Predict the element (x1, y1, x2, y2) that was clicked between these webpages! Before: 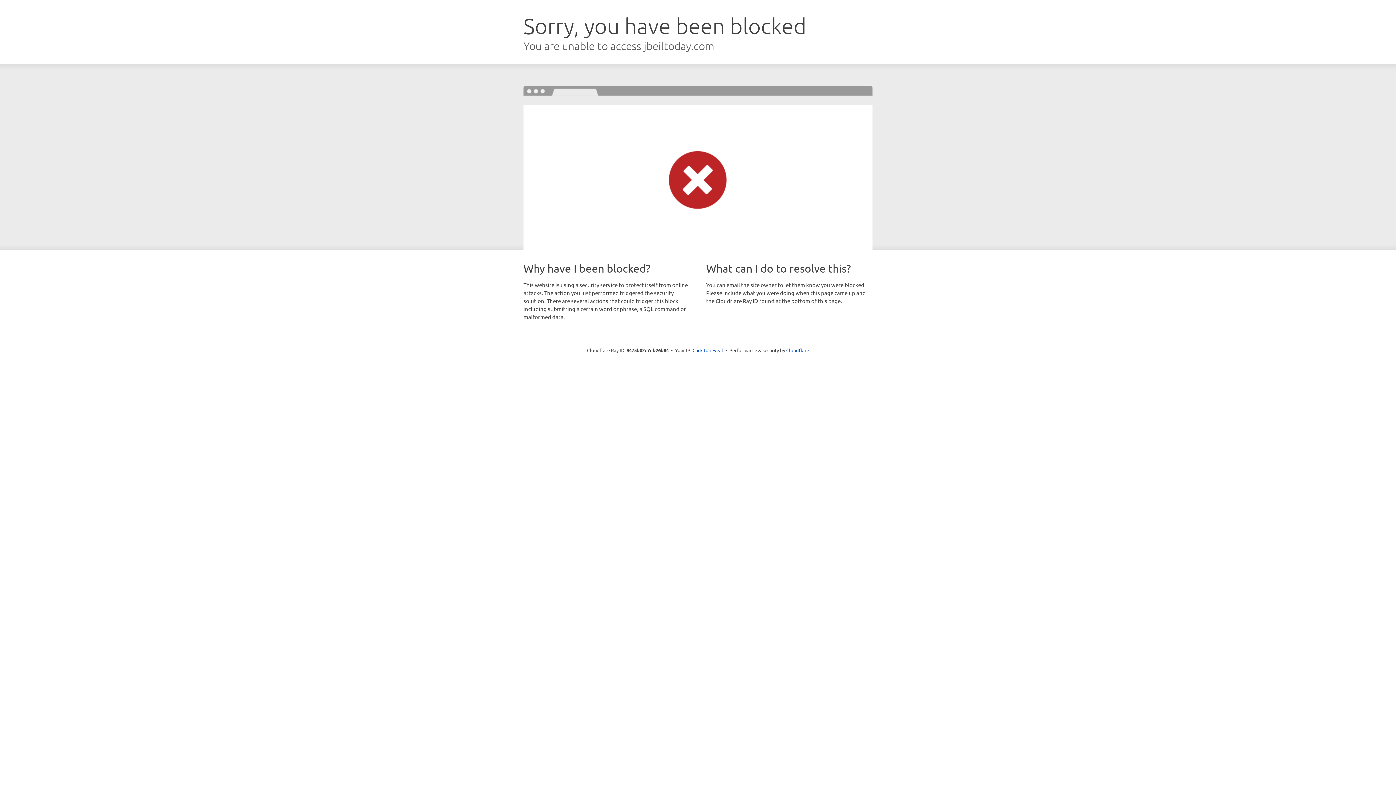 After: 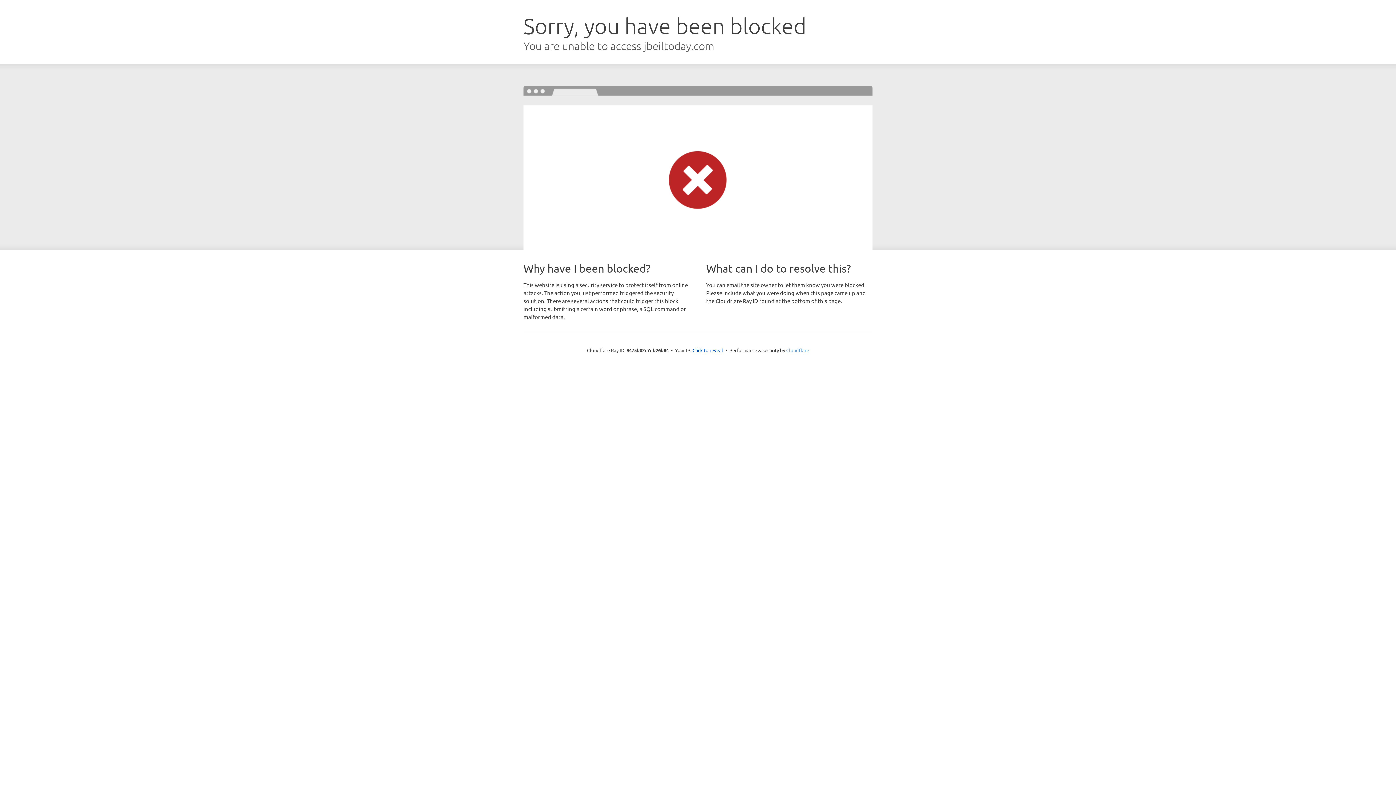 Action: bbox: (786, 347, 809, 353) label: Cloudflare